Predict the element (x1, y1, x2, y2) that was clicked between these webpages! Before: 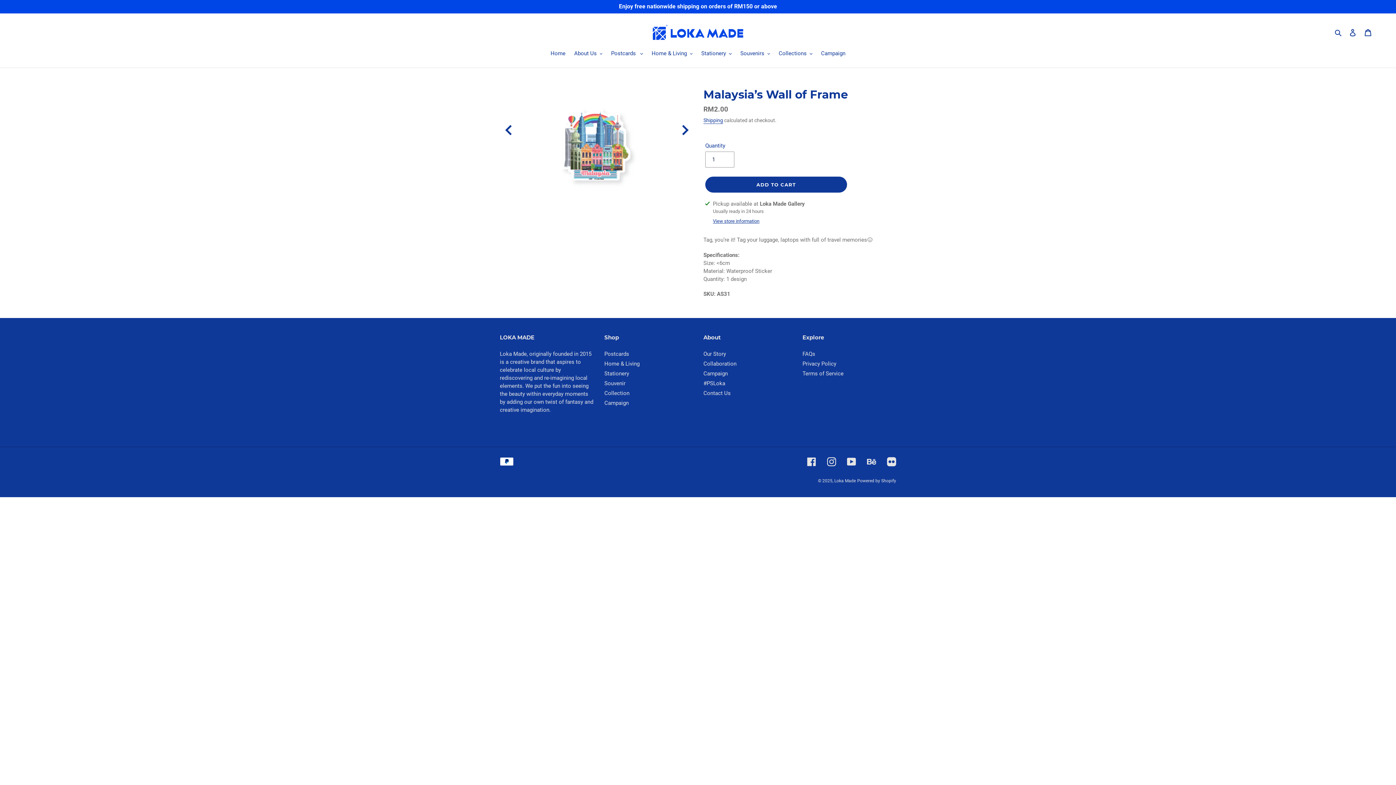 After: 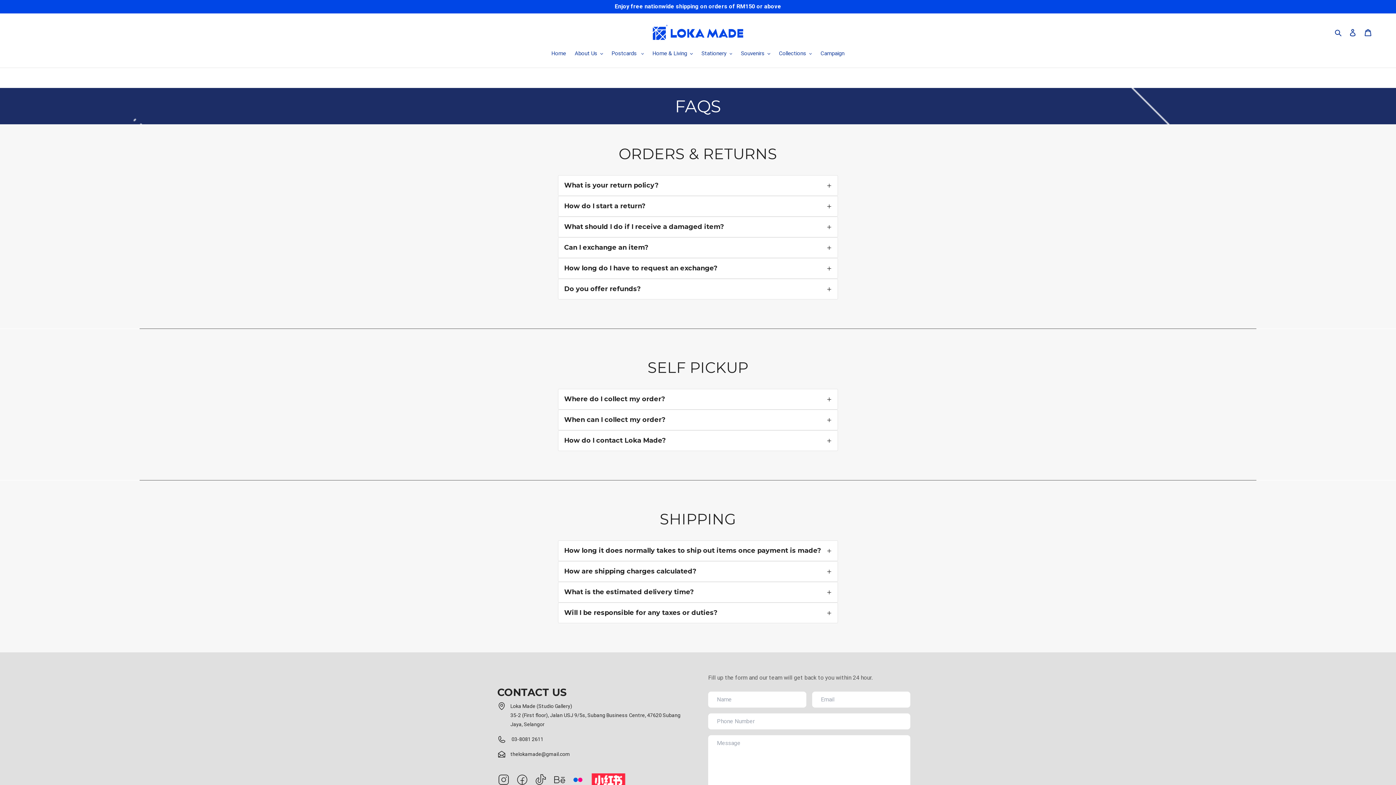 Action: bbox: (802, 351, 815, 357) label: FAQs